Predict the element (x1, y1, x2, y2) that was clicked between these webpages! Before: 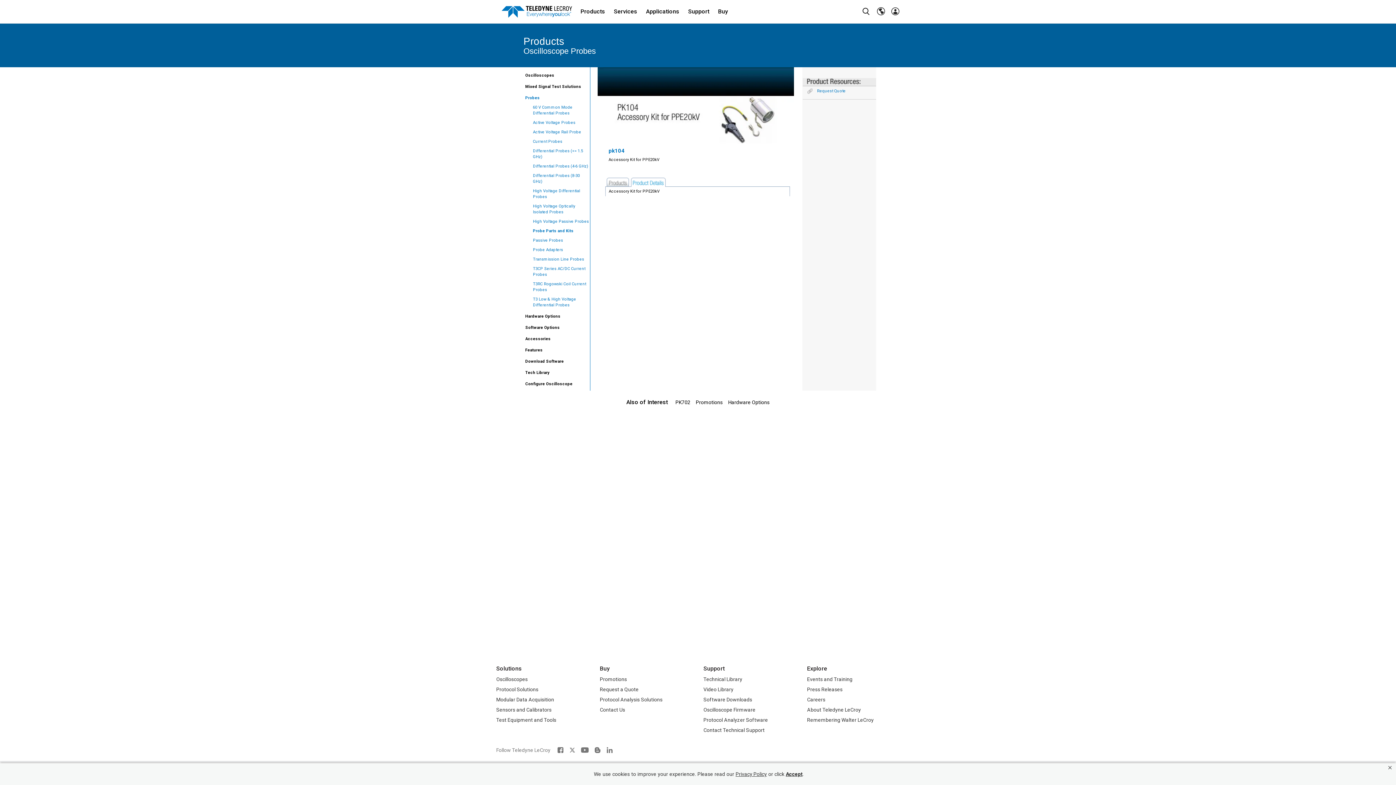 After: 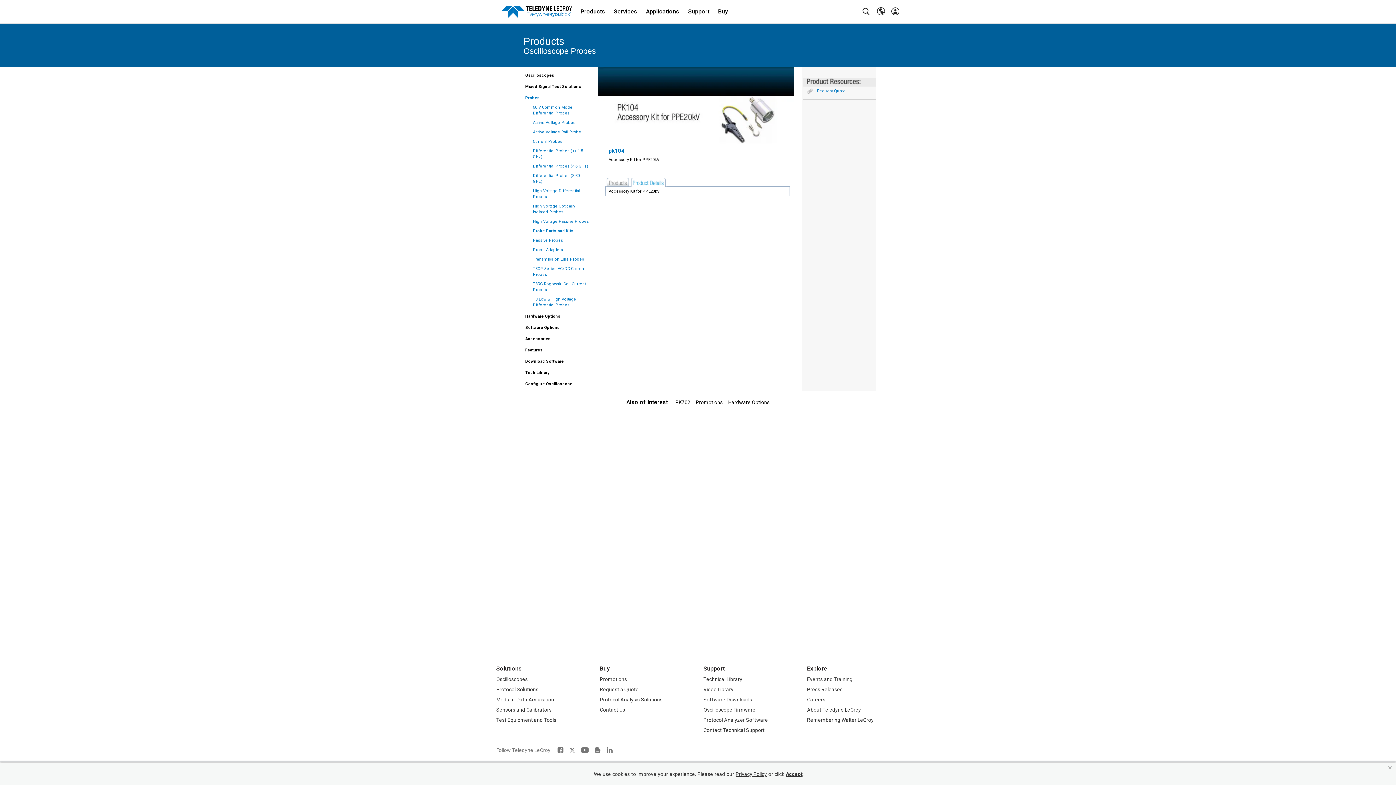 Action: bbox: (630, 179, 666, 184)